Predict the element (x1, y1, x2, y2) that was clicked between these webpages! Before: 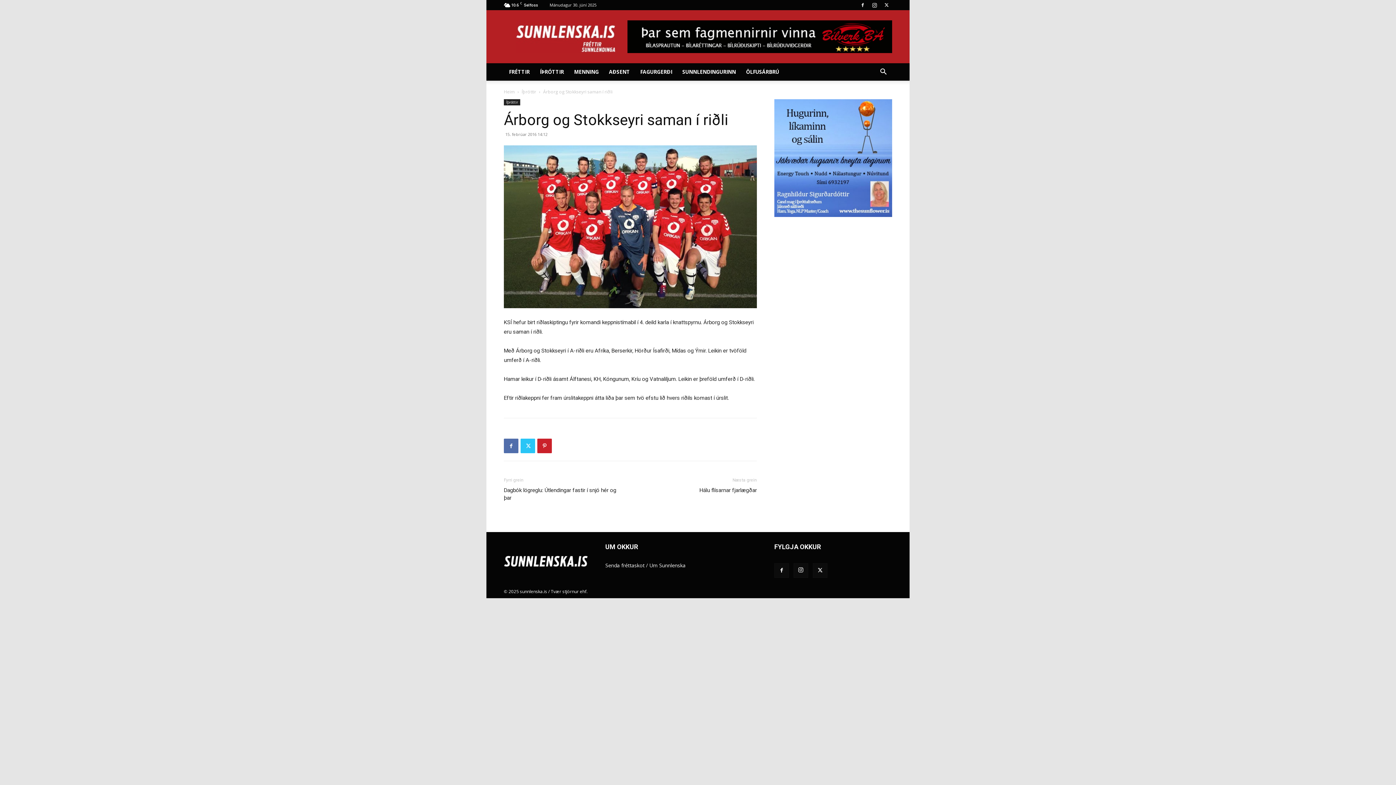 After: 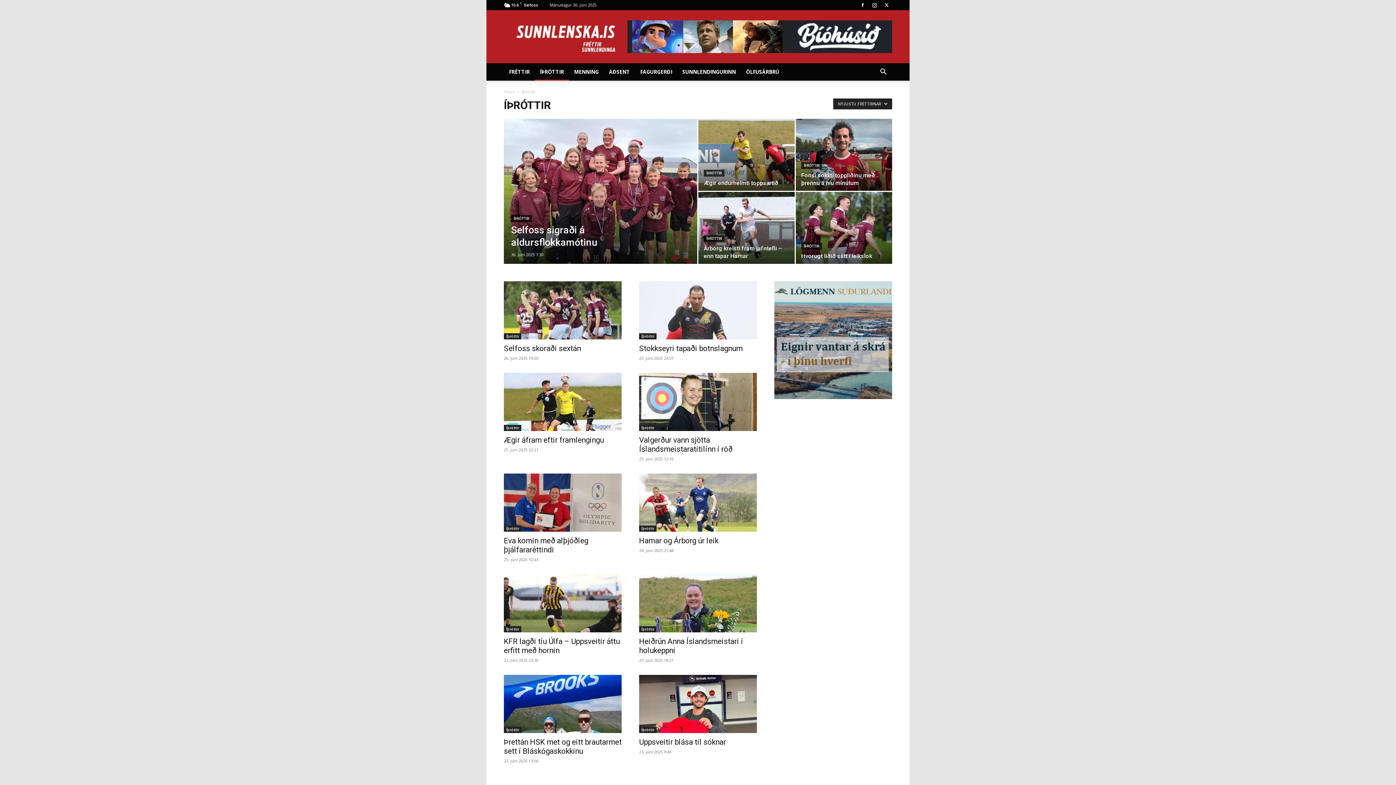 Action: label: ÍÞRÓTTIR bbox: (534, 63, 569, 80)